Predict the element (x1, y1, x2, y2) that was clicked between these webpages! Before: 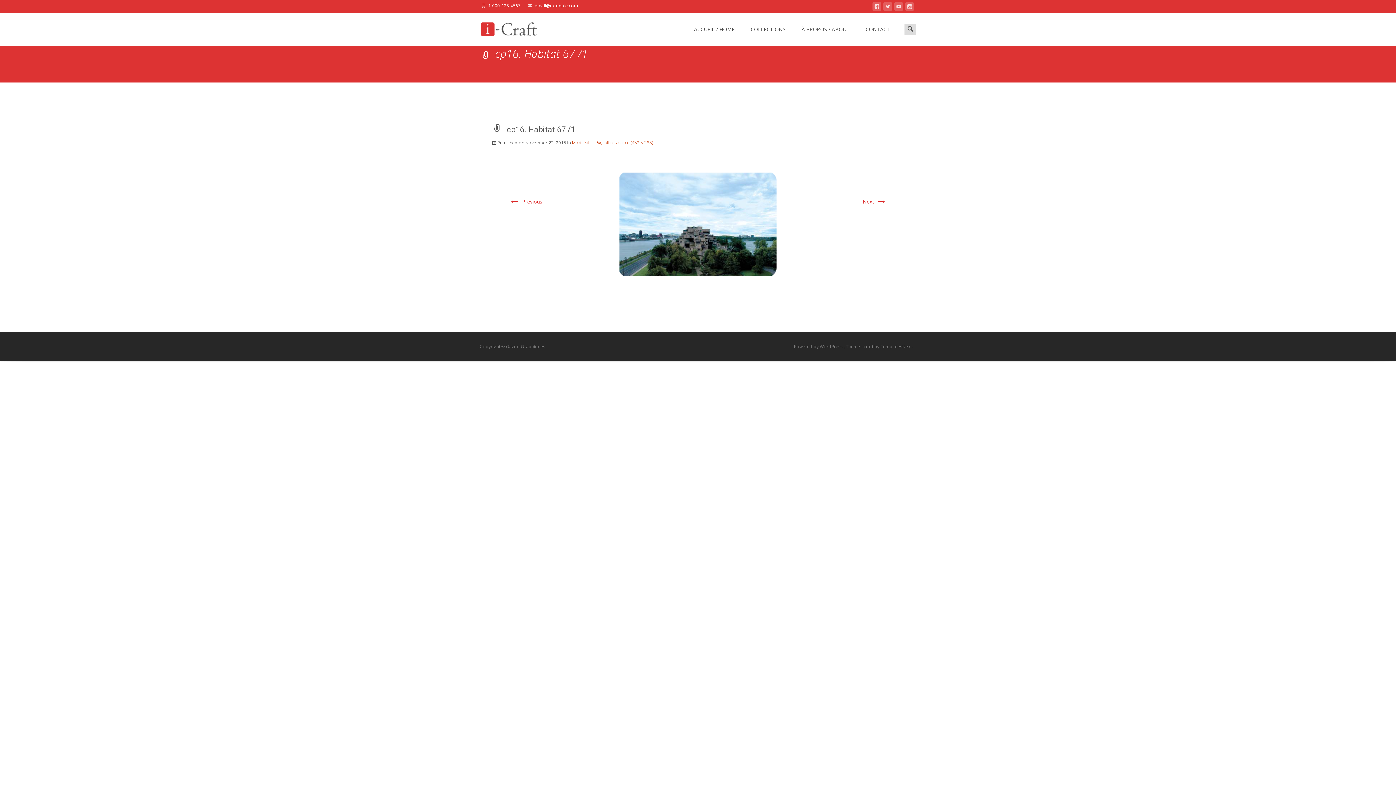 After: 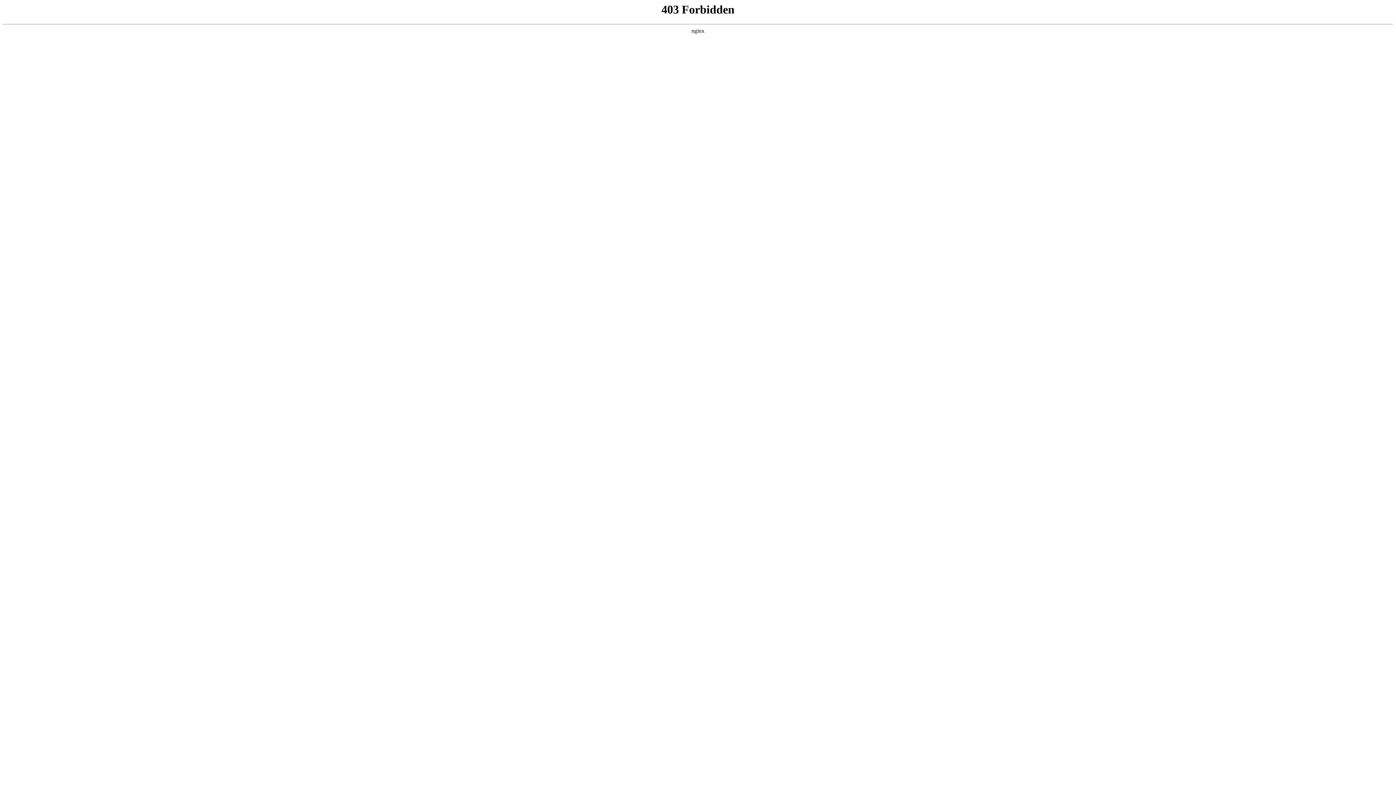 Action: bbox: (794, 343, 844, 349) label: Powered by WordPress 